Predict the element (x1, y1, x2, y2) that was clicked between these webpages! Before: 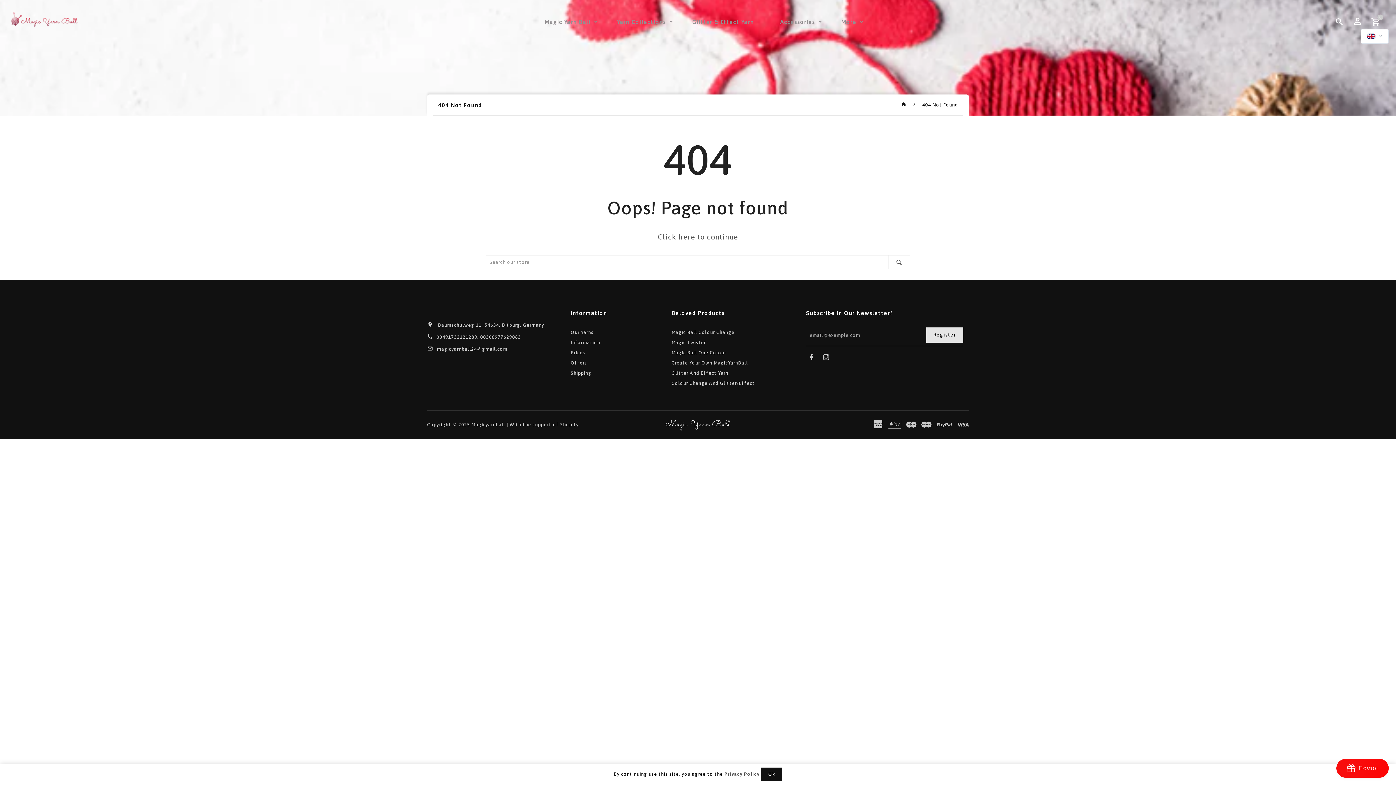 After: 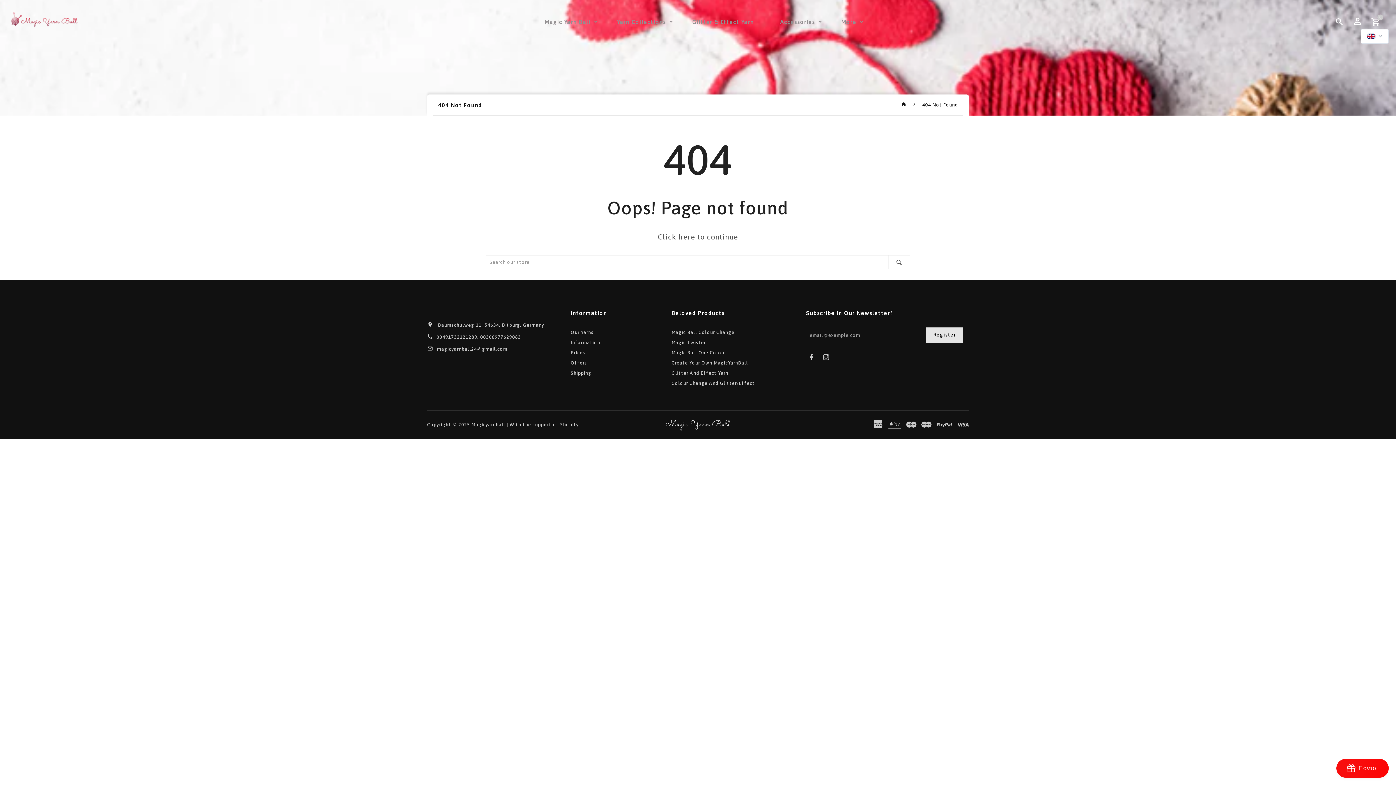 Action: bbox: (761, 768, 782, 781) label: Ok